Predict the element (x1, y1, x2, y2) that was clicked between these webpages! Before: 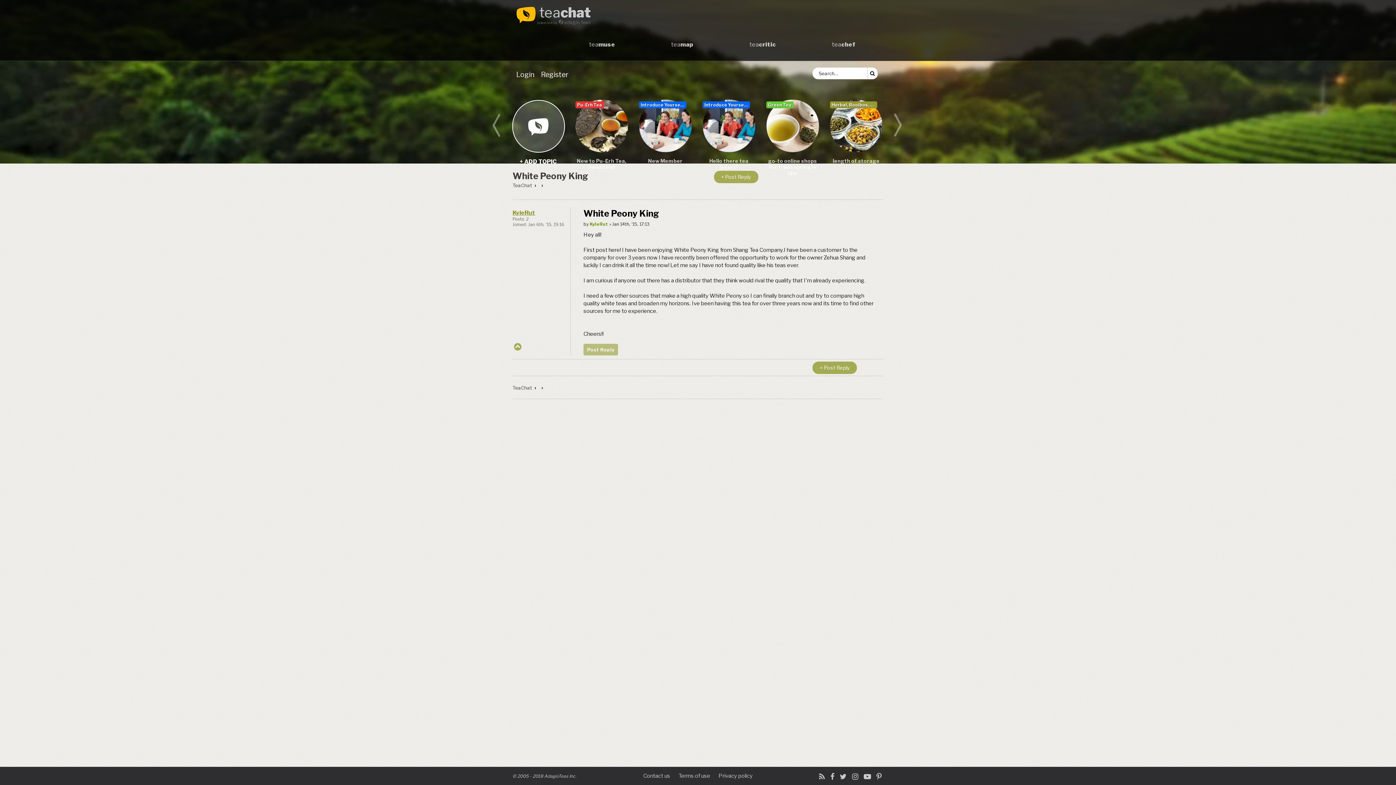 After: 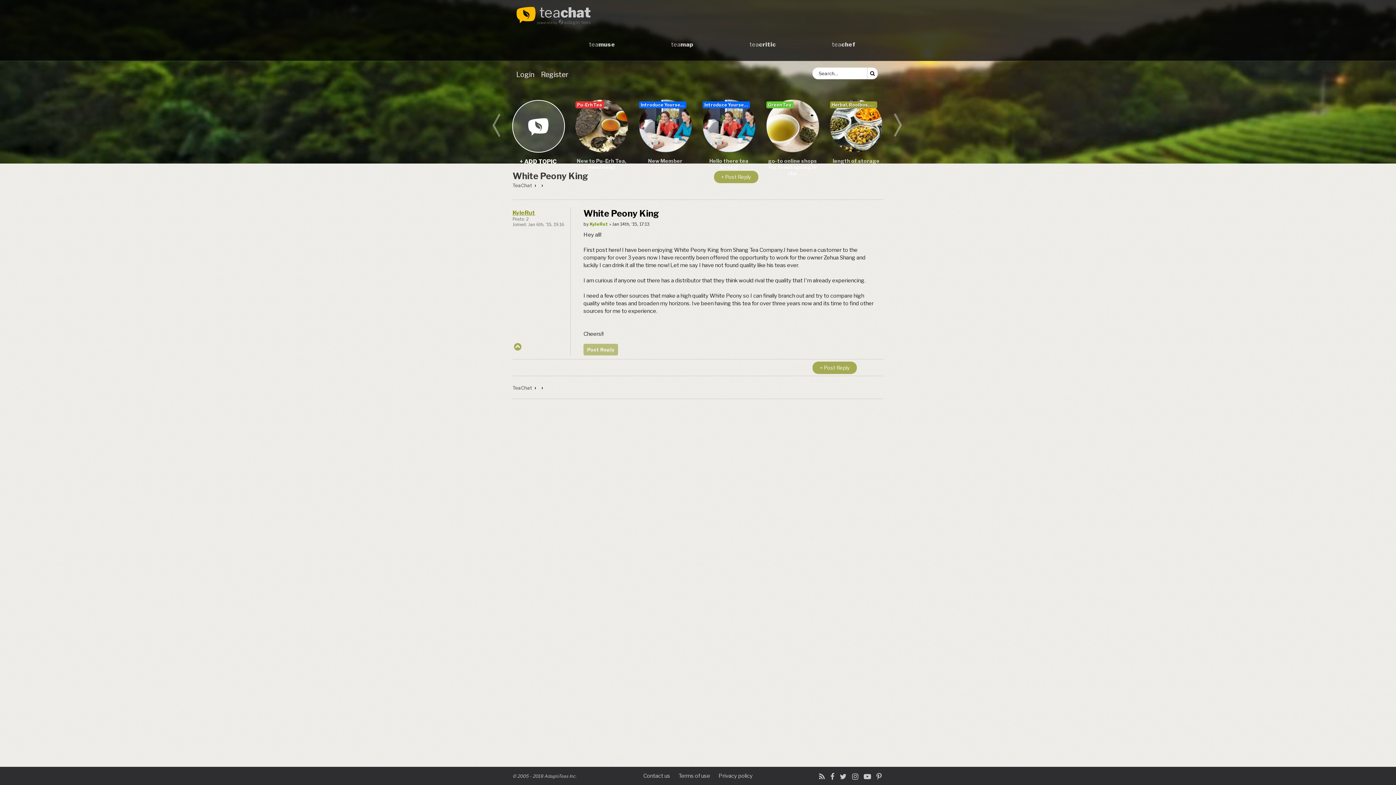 Action: bbox: (643, 773, 670, 779) label: Contact us